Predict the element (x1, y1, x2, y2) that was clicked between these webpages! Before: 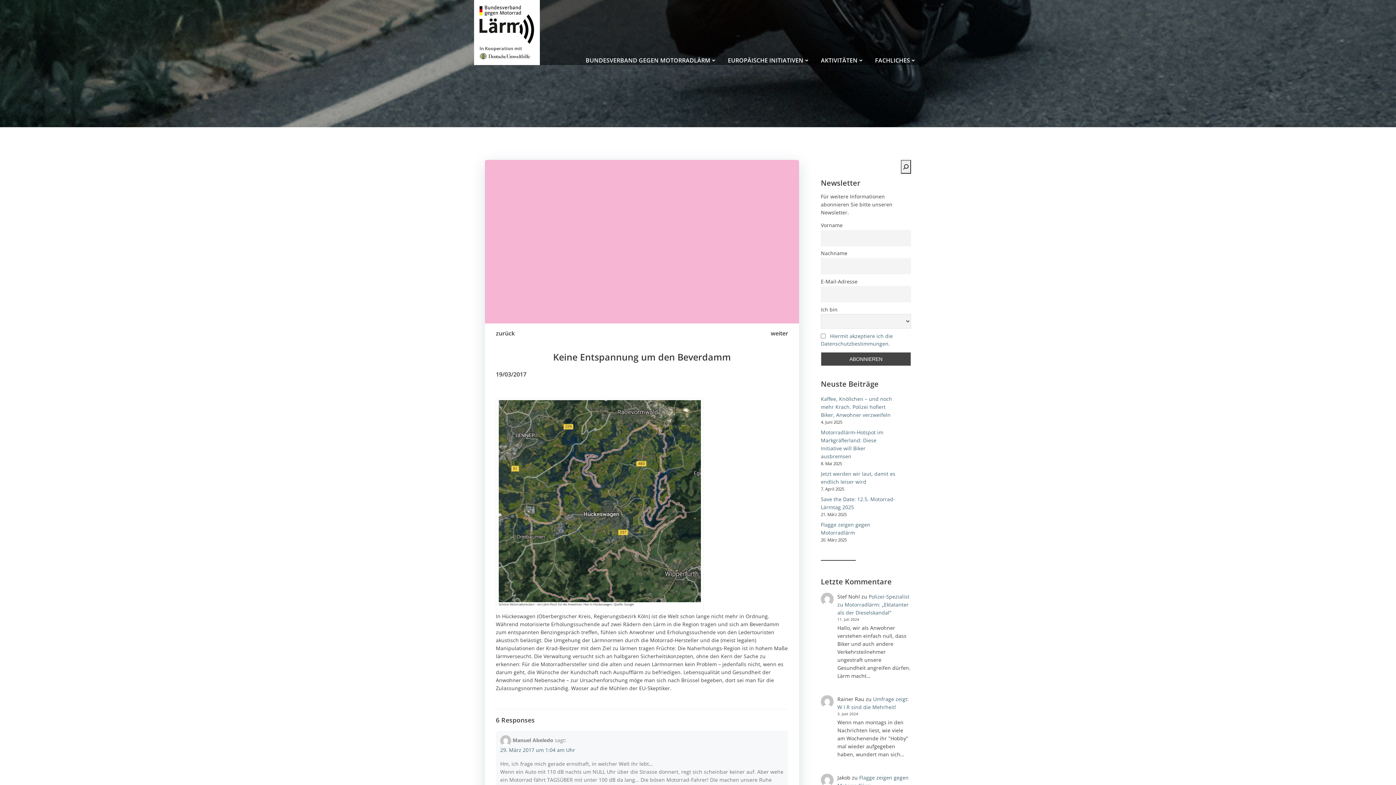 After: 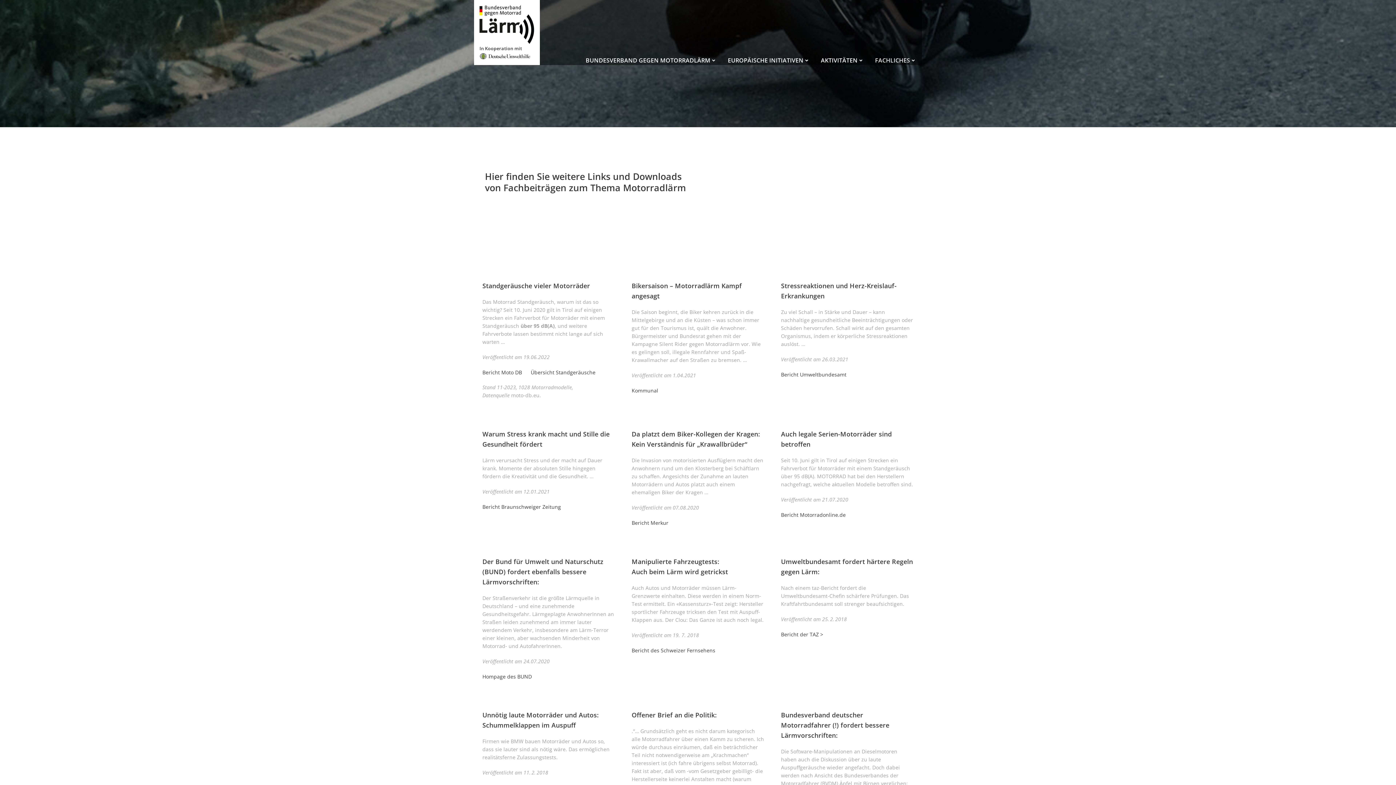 Action: label: FACHLICHES bbox: (875, 55, 916, 65)